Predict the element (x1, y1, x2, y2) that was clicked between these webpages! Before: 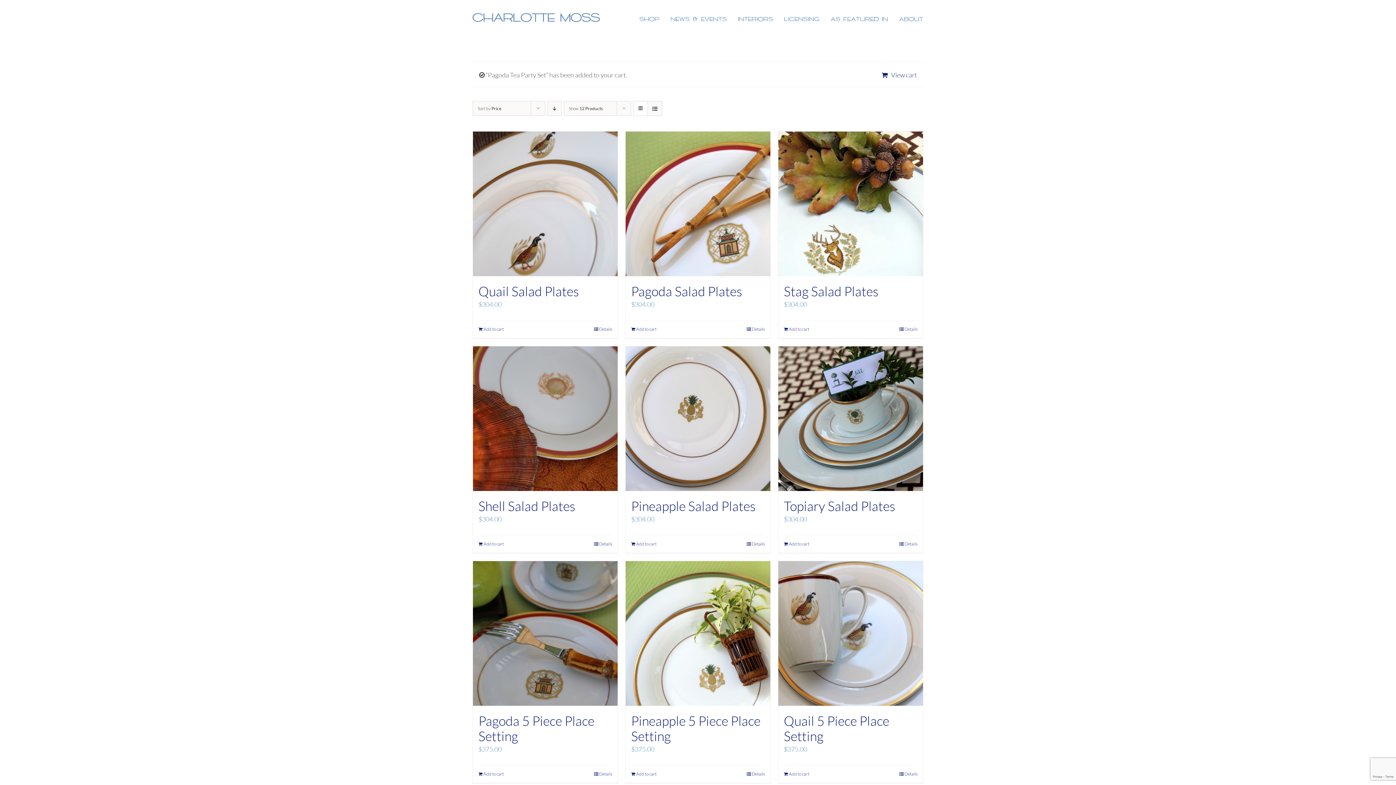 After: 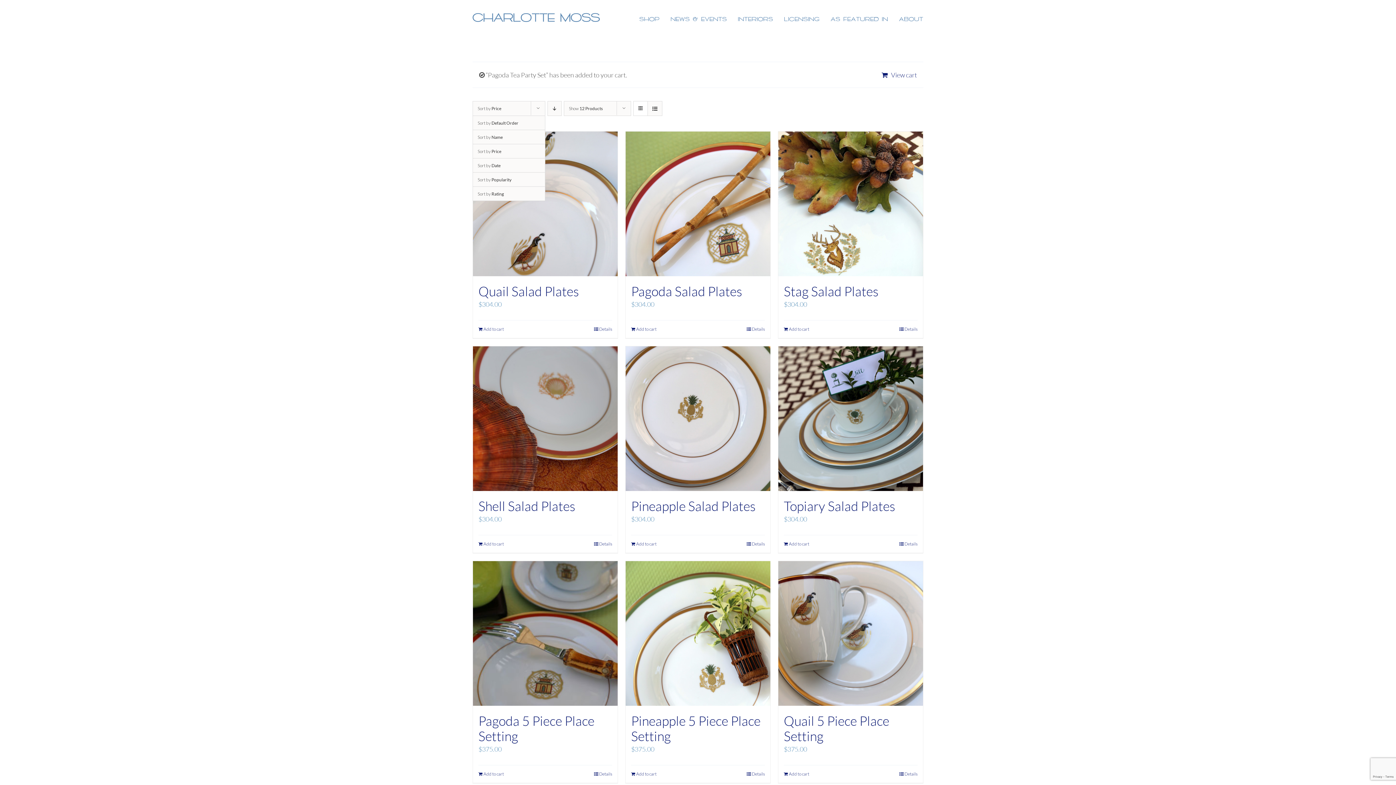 Action: label: Sort by Price bbox: (477, 105, 501, 111)